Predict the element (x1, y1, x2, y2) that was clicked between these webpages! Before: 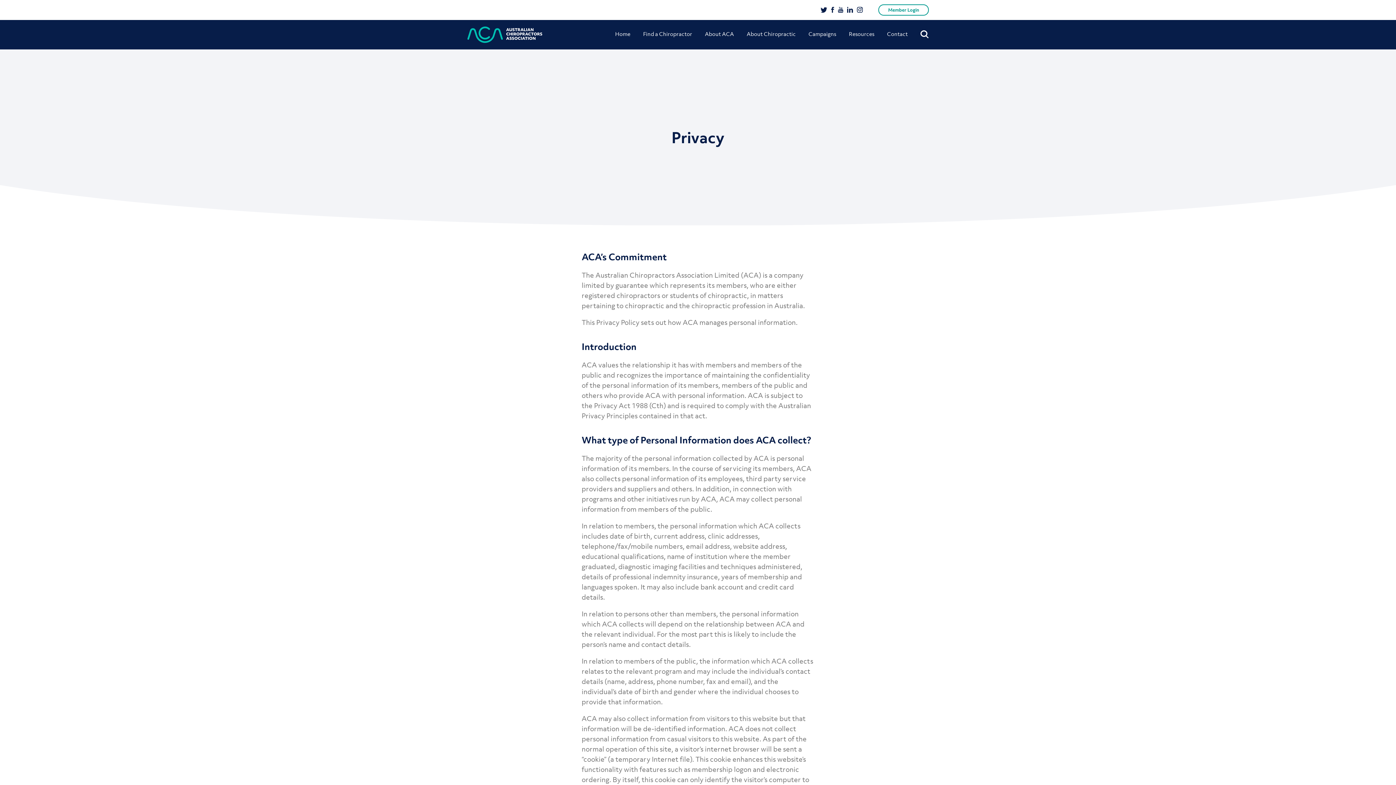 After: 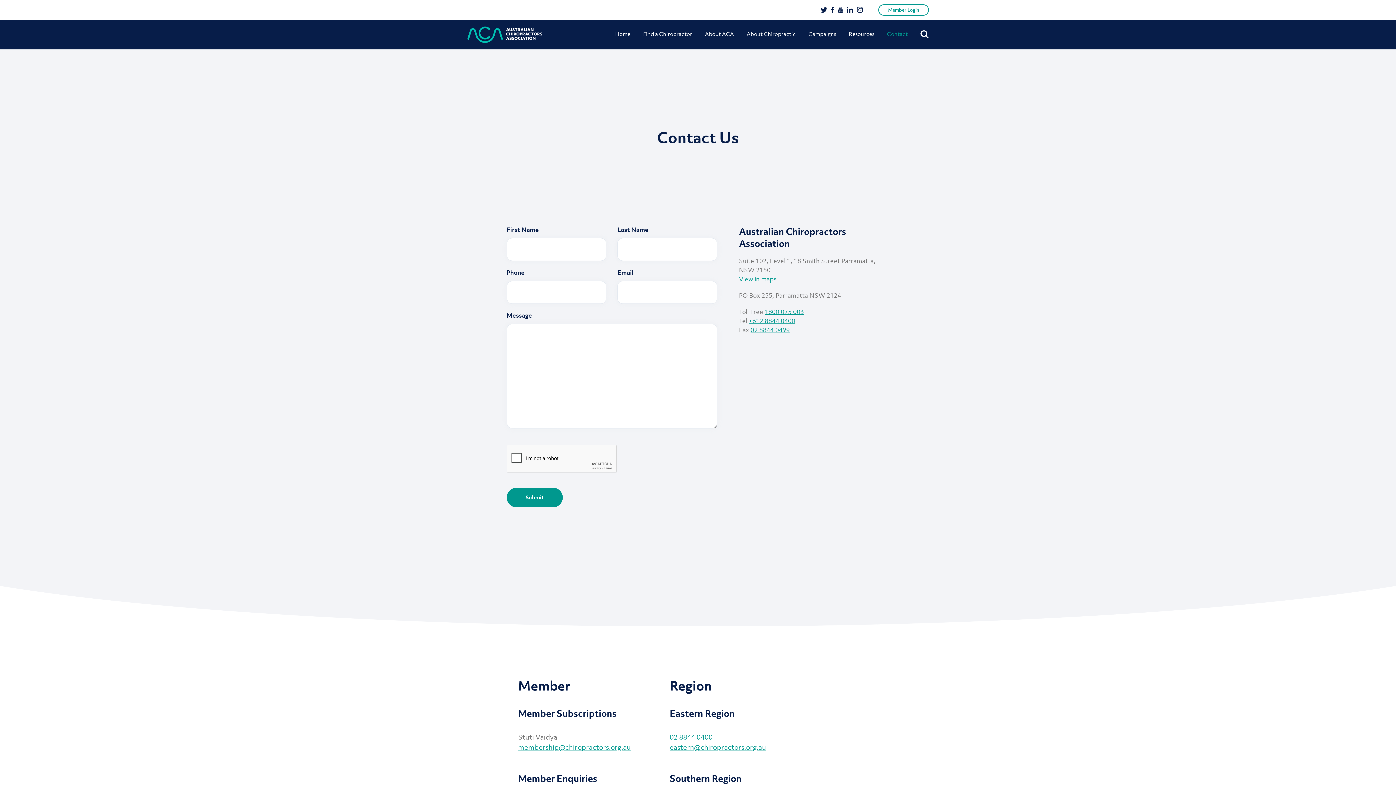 Action: label: Contact bbox: (887, 26, 908, 41)